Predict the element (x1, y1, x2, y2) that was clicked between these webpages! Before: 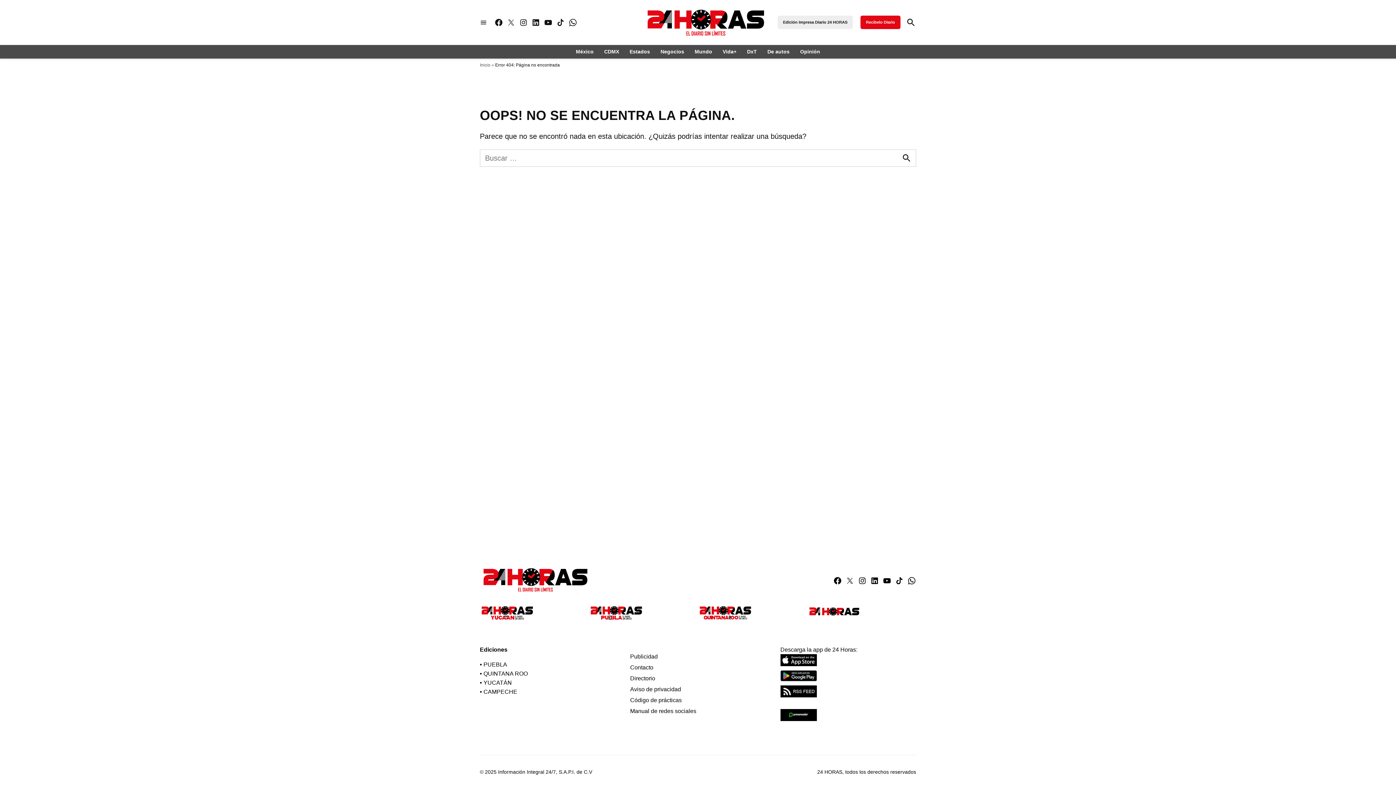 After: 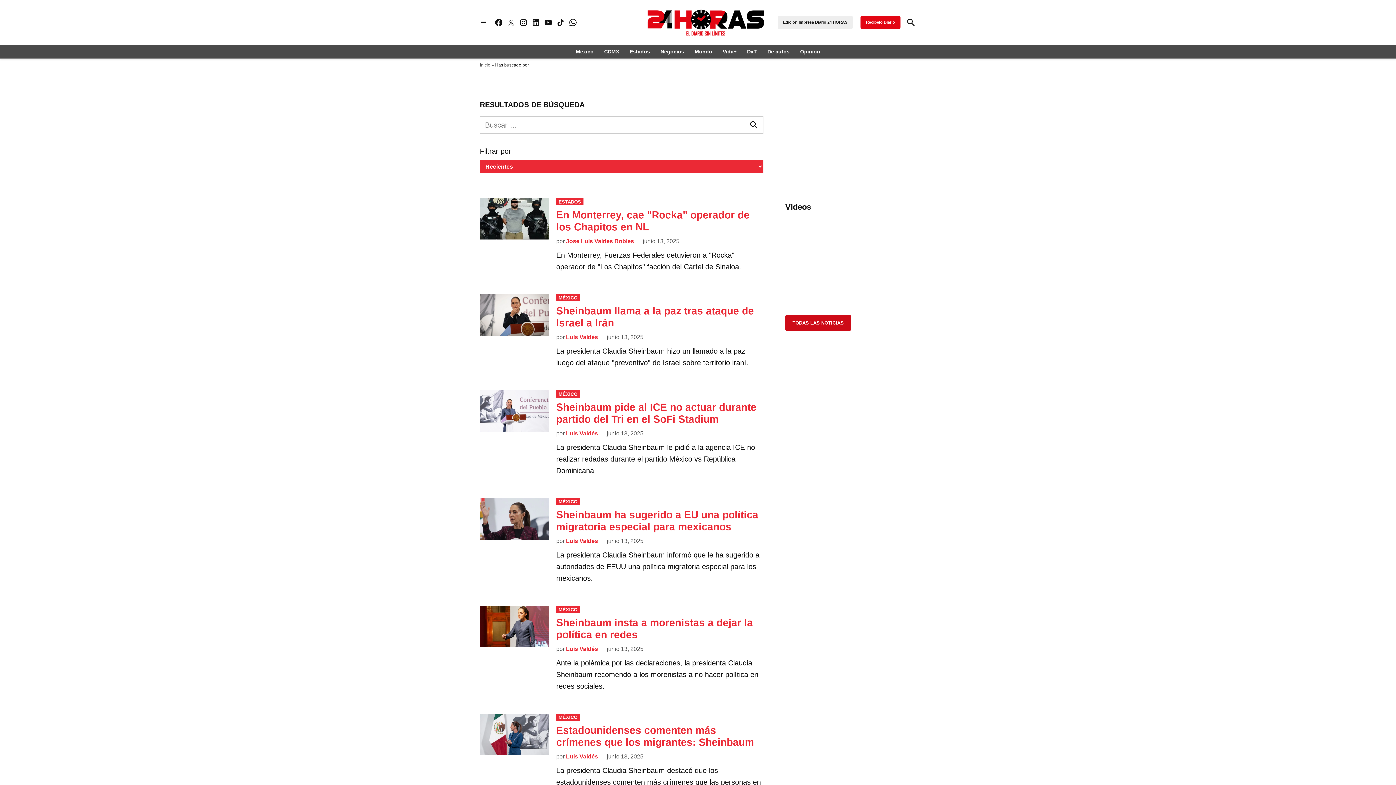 Action: bbox: (898, 150, 915, 166) label: Buscar